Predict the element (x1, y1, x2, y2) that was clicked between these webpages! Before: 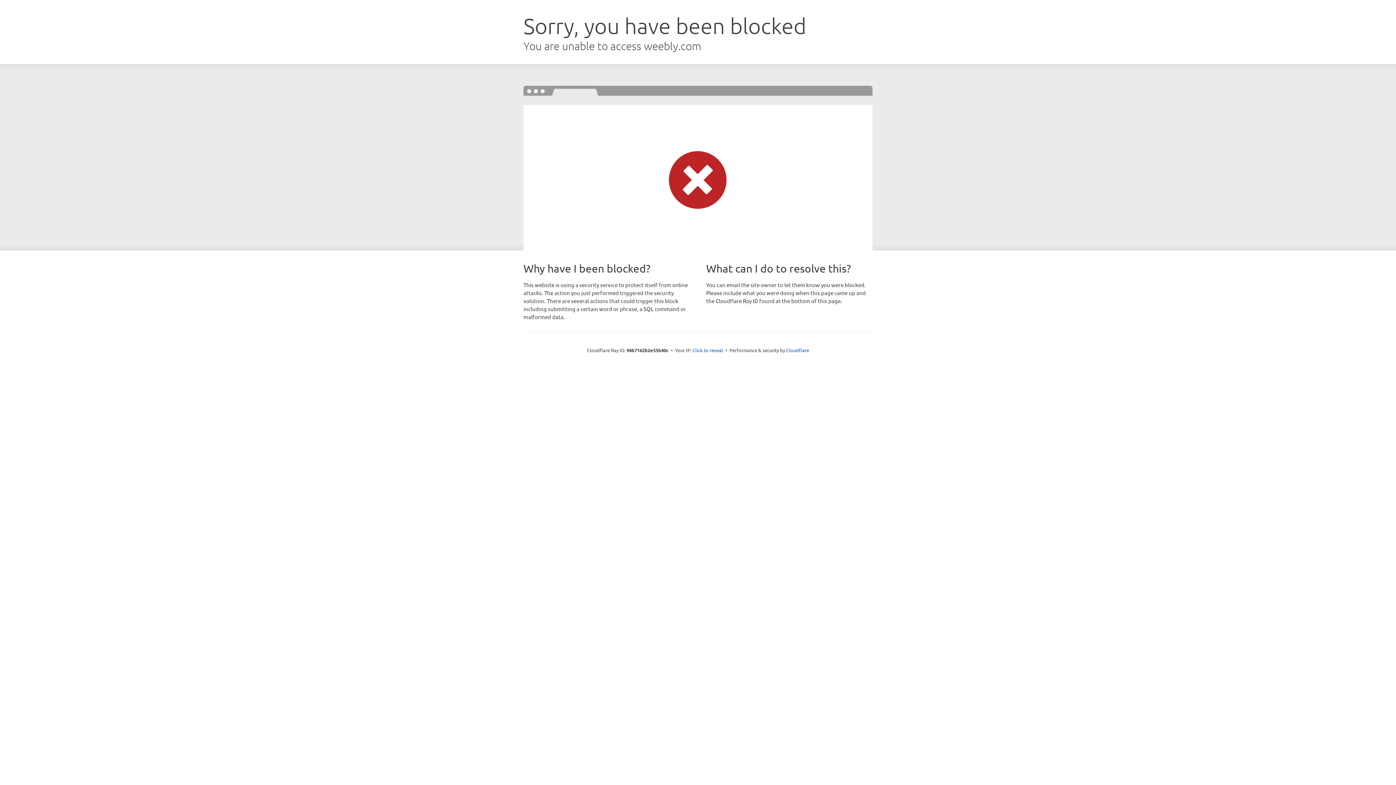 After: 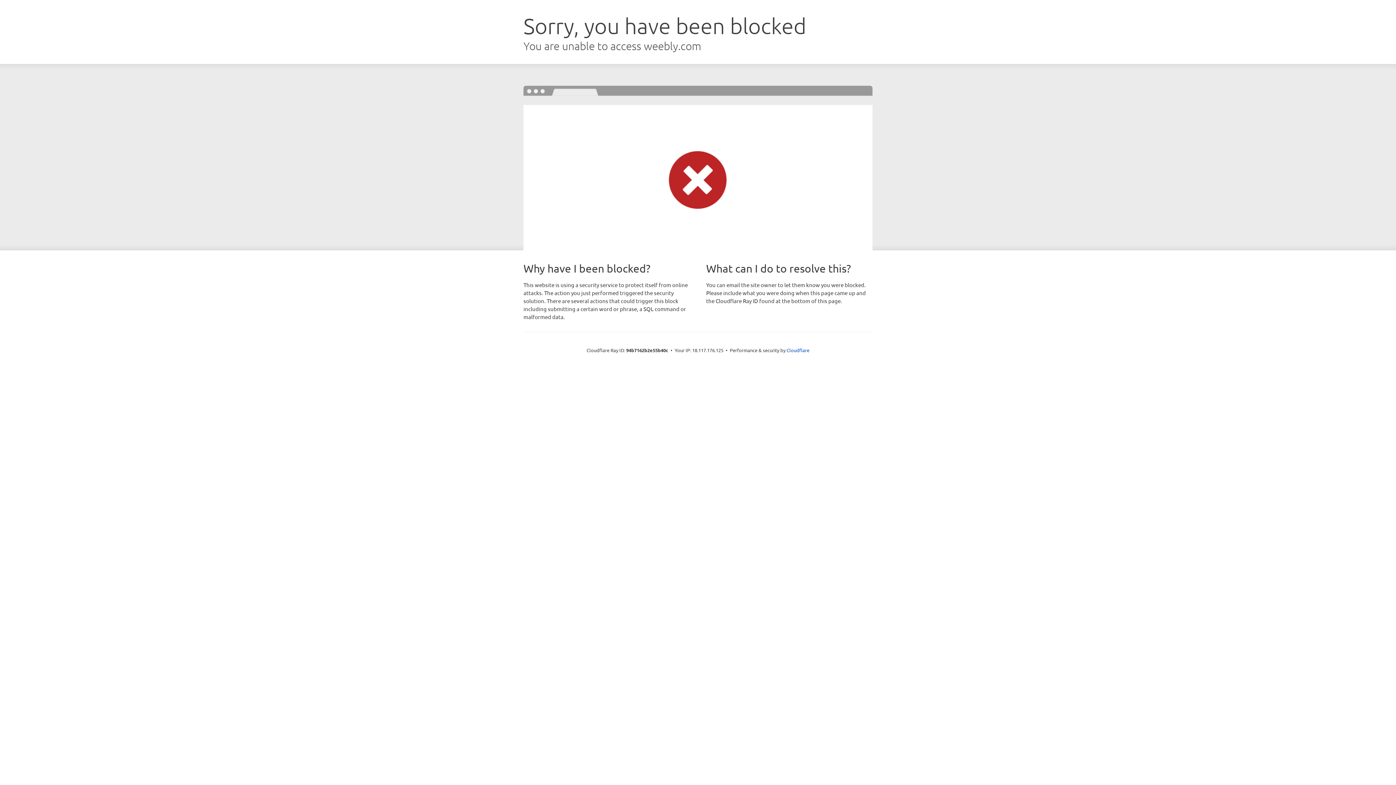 Action: label: Click to reveal bbox: (692, 346, 723, 353)